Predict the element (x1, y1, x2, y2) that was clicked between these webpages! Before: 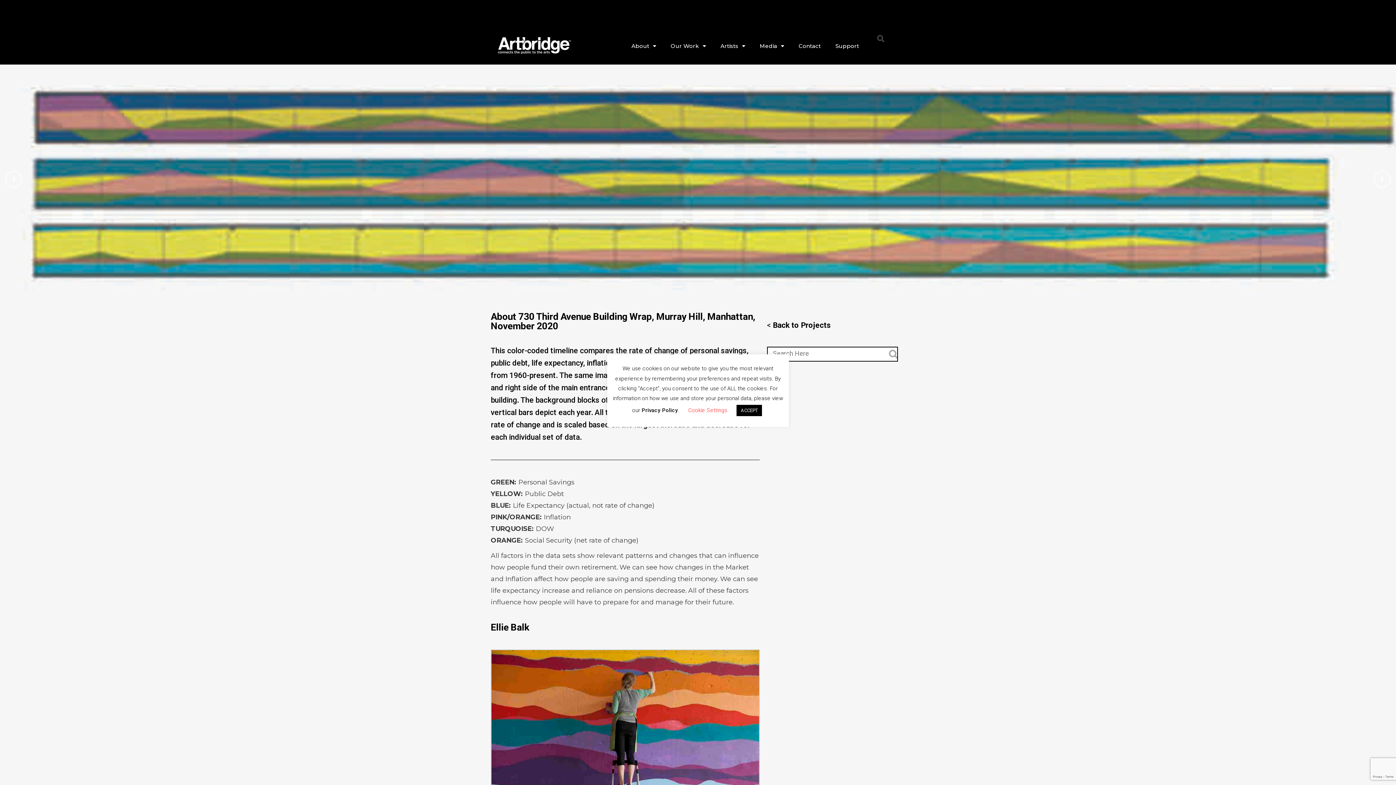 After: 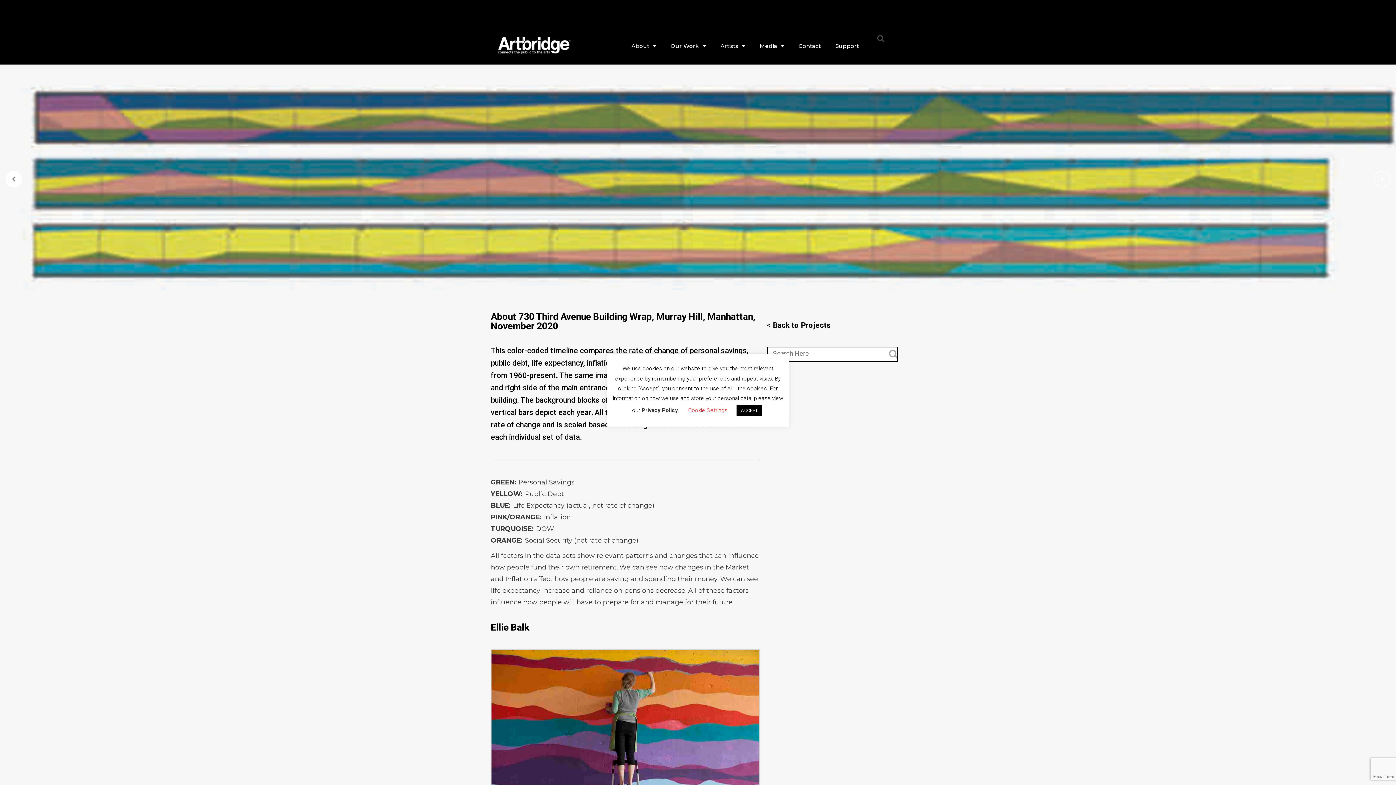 Action: bbox: (5, 170, 22, 187)